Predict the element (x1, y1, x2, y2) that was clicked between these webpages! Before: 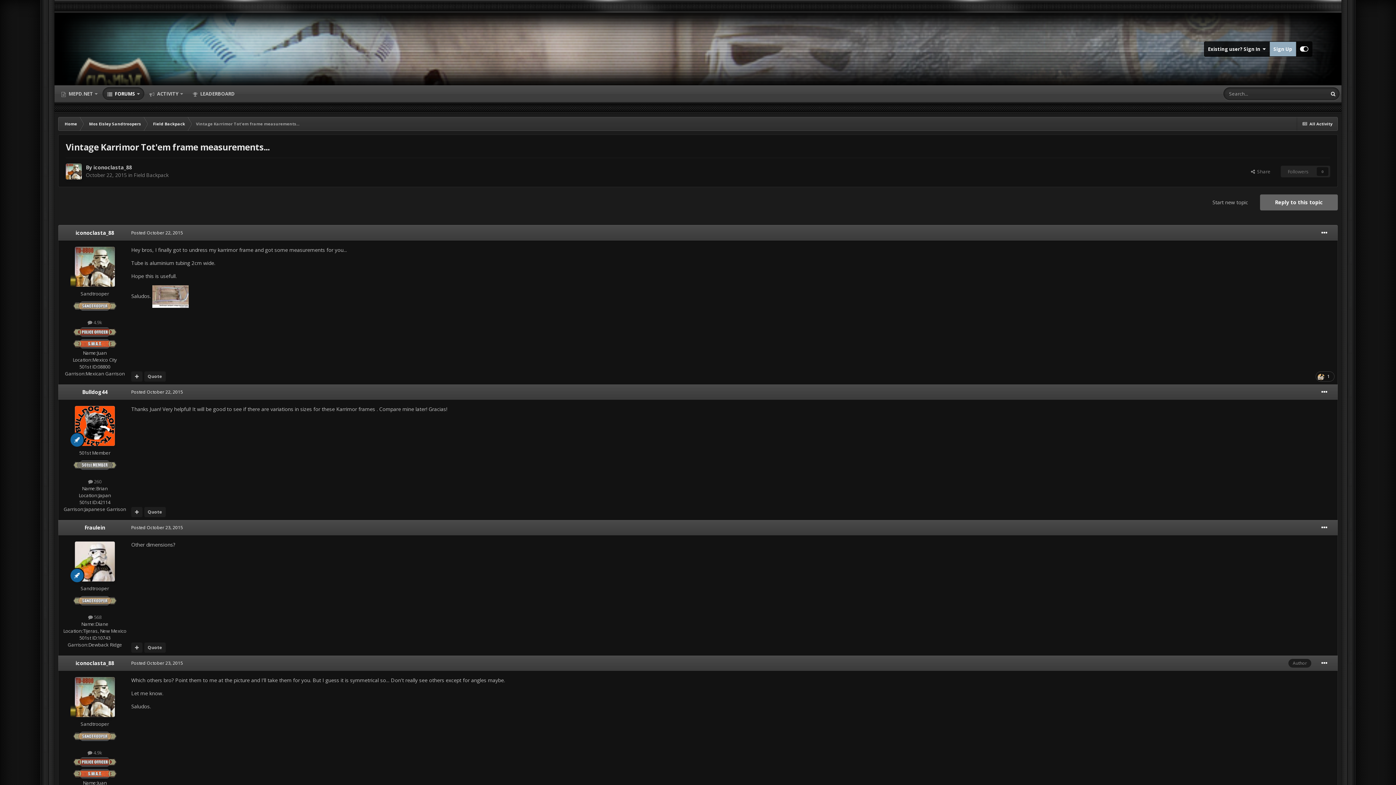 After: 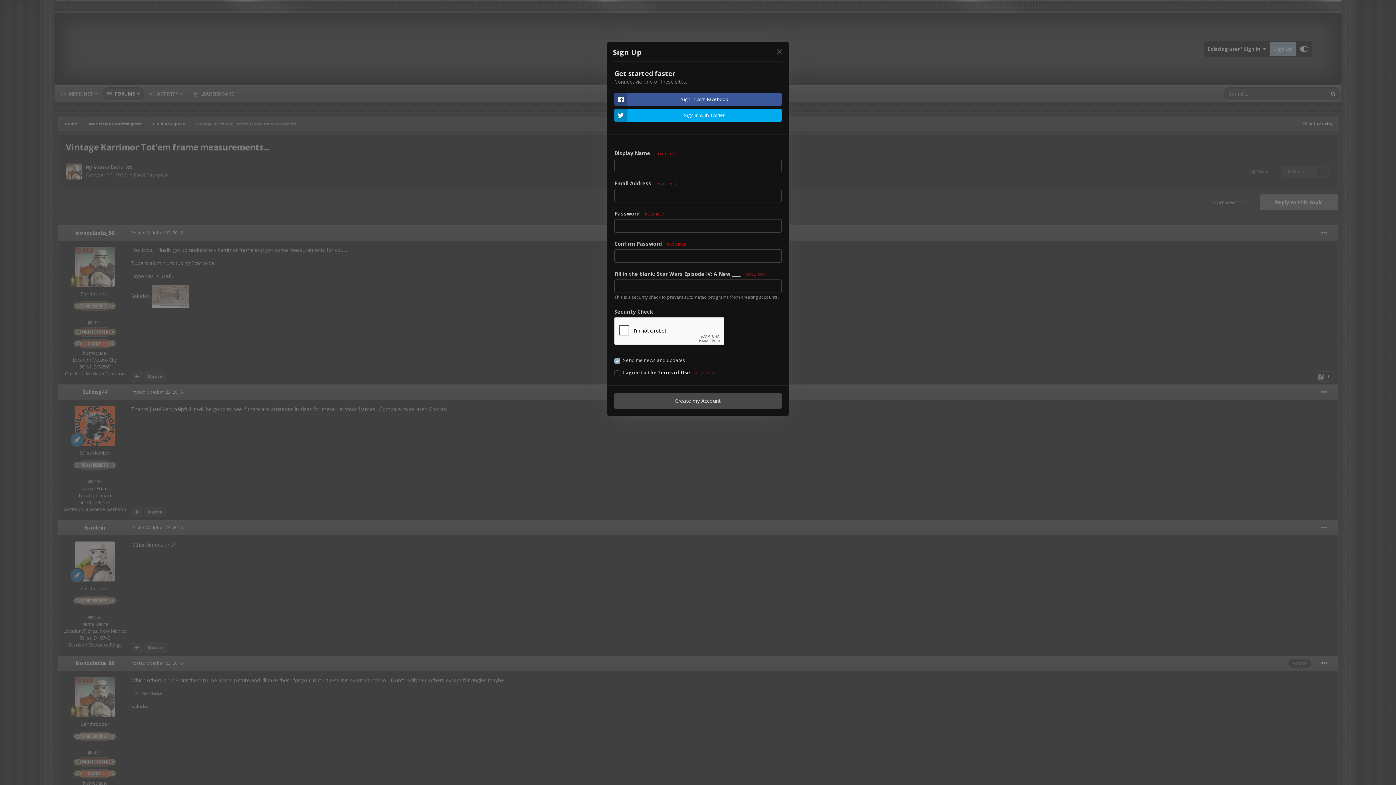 Action: bbox: (1270, 41, 1296, 56) label: Sign Up